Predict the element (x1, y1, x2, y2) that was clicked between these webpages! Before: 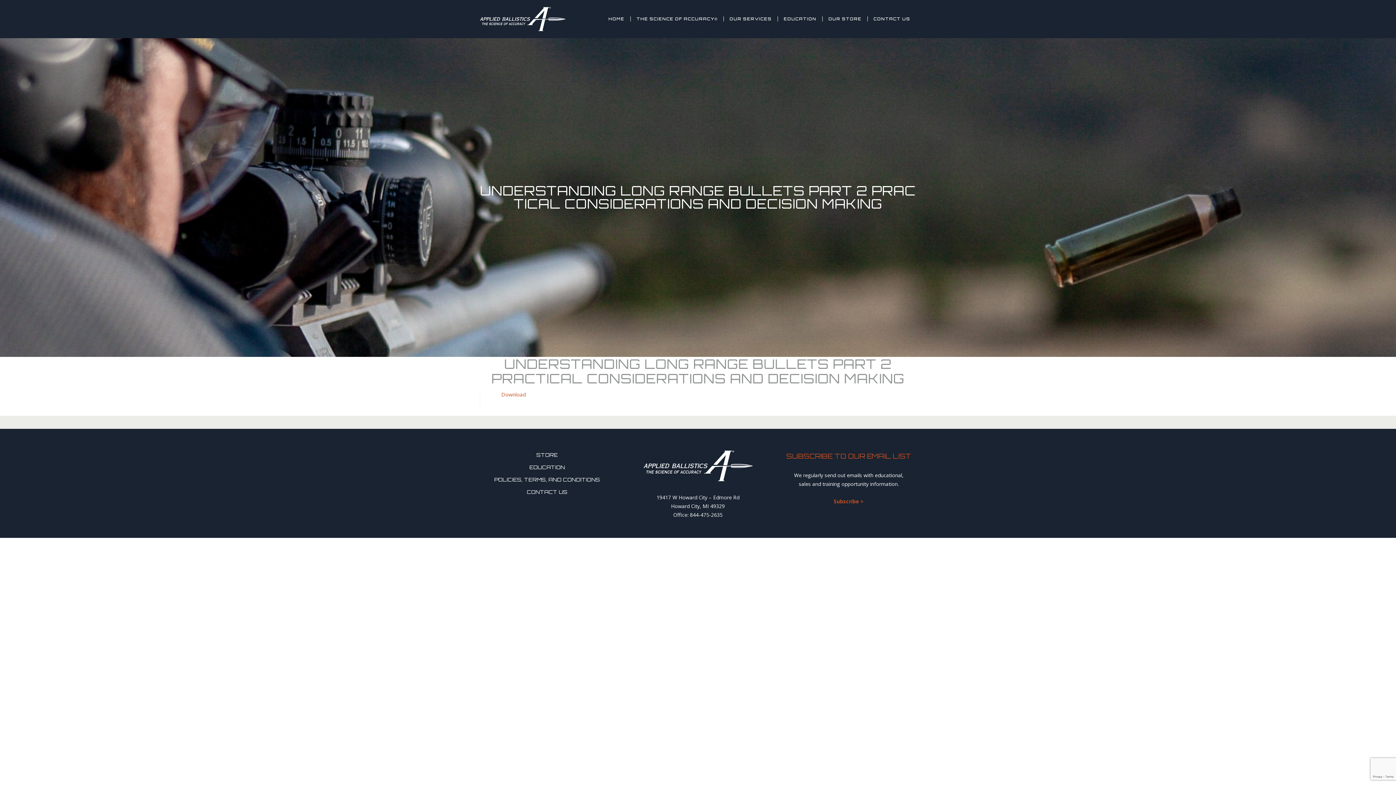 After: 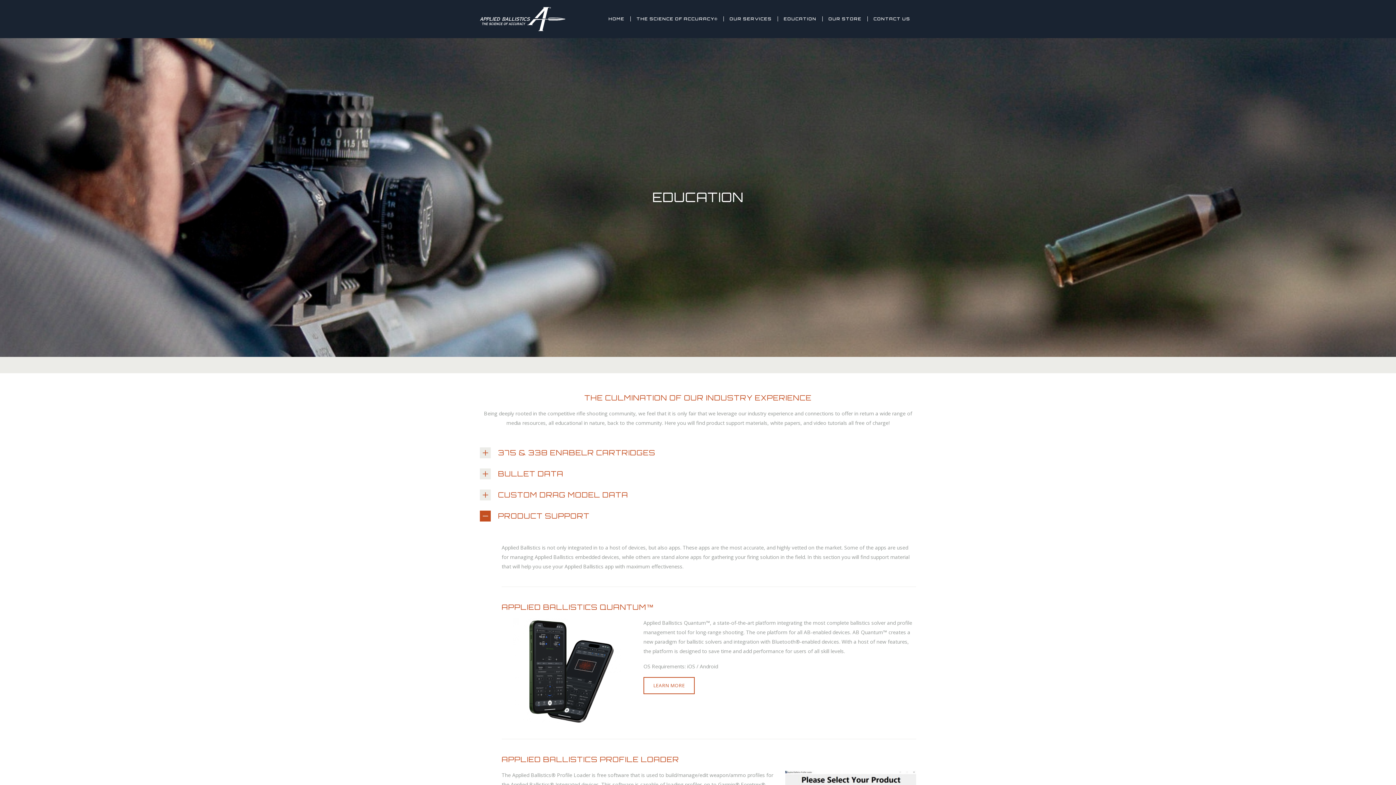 Action: label: EDUCATION bbox: (529, 464, 565, 470)